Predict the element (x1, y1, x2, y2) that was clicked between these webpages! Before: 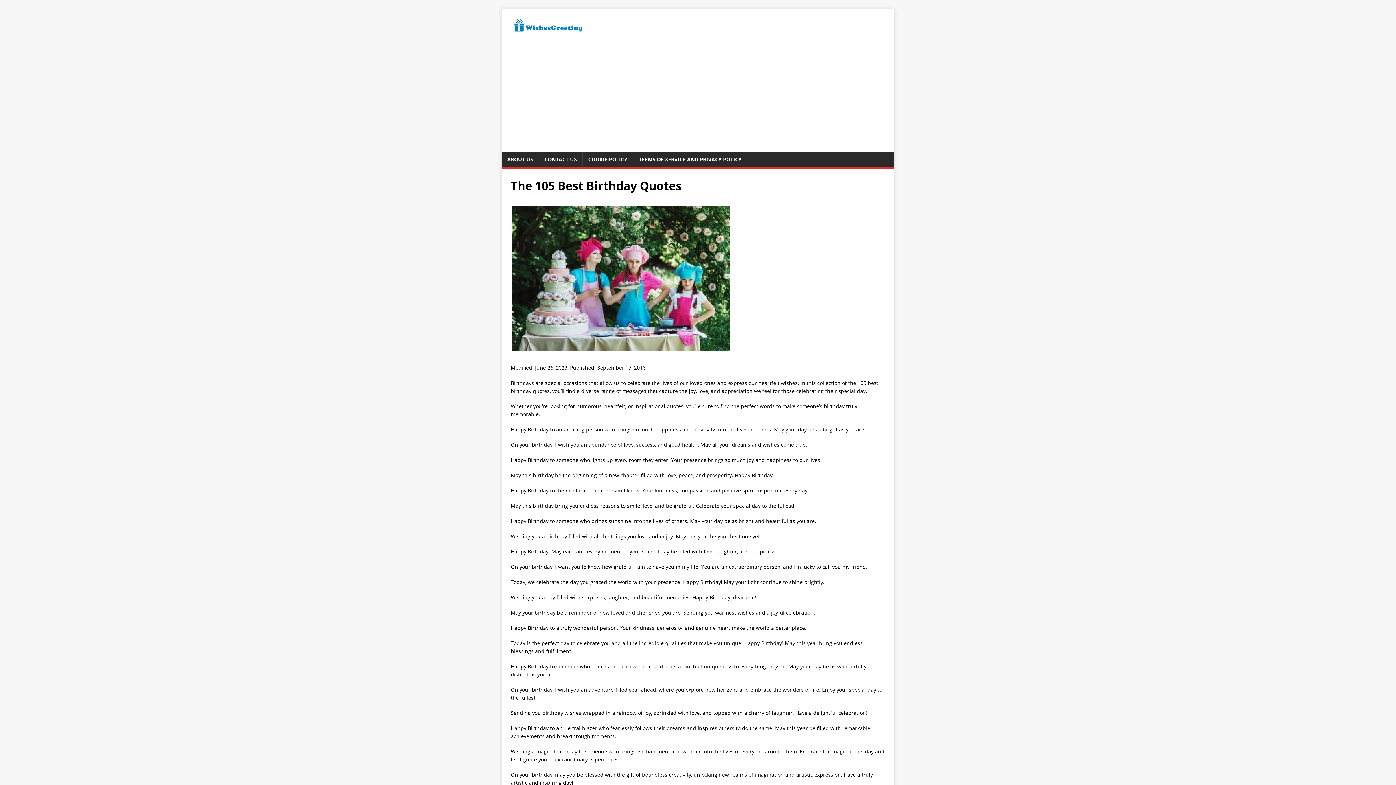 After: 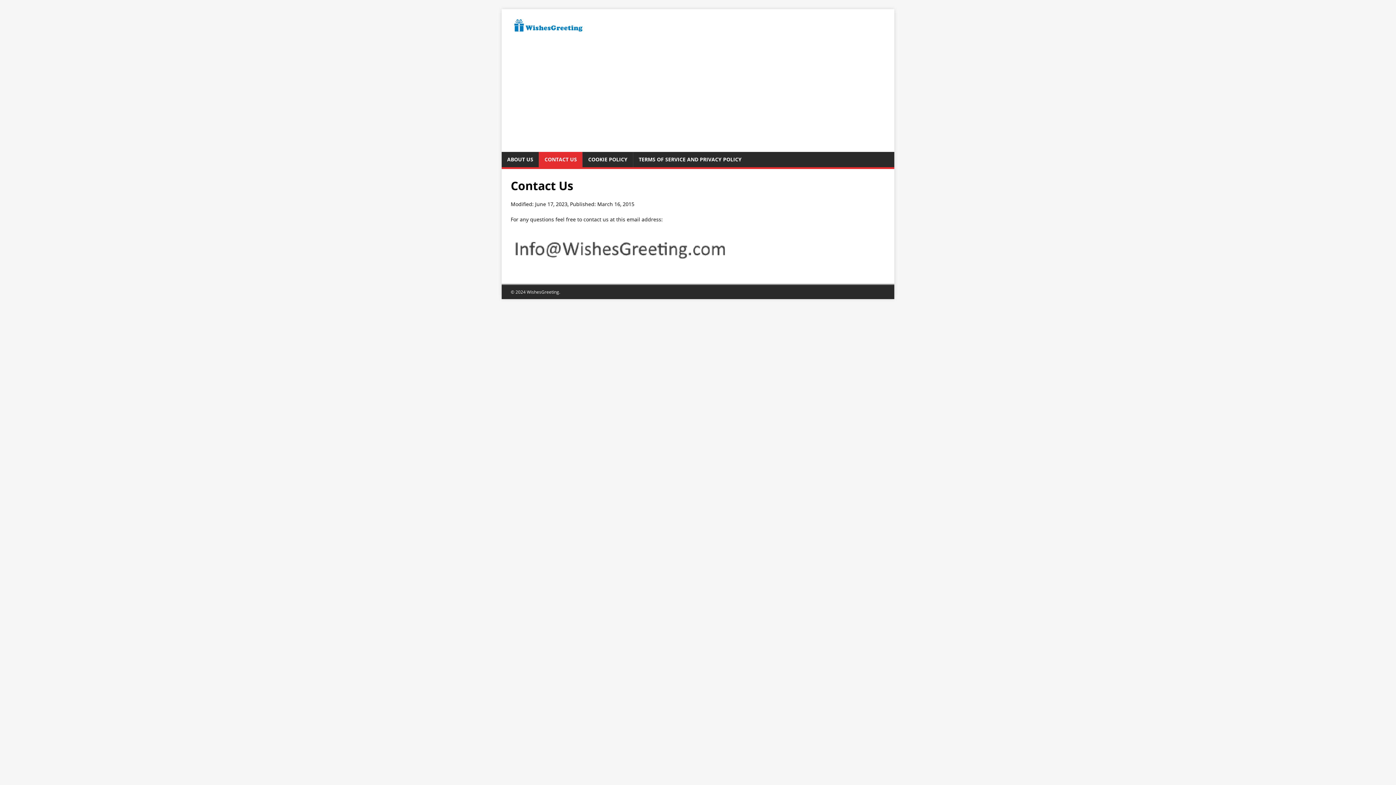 Action: bbox: (539, 151, 582, 167) label: CONTACT US